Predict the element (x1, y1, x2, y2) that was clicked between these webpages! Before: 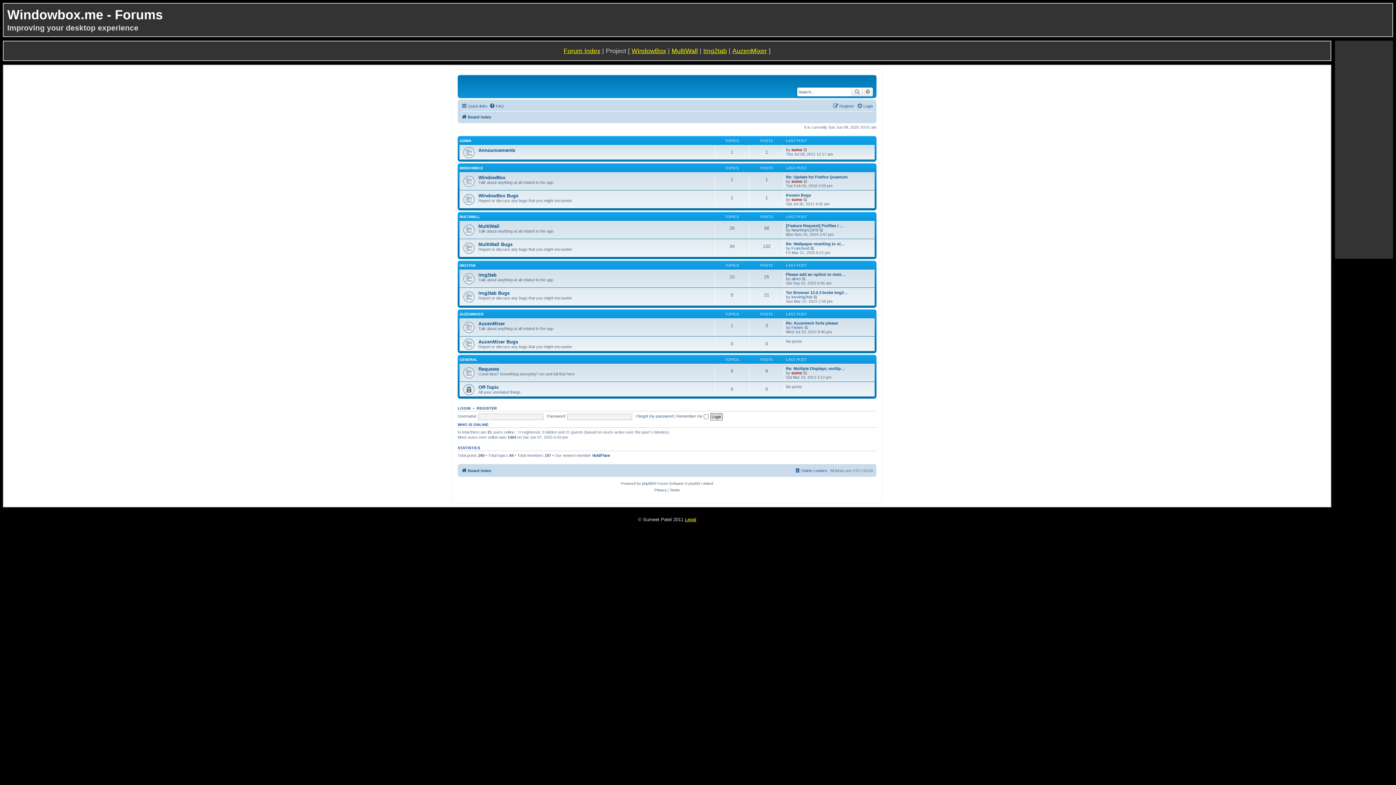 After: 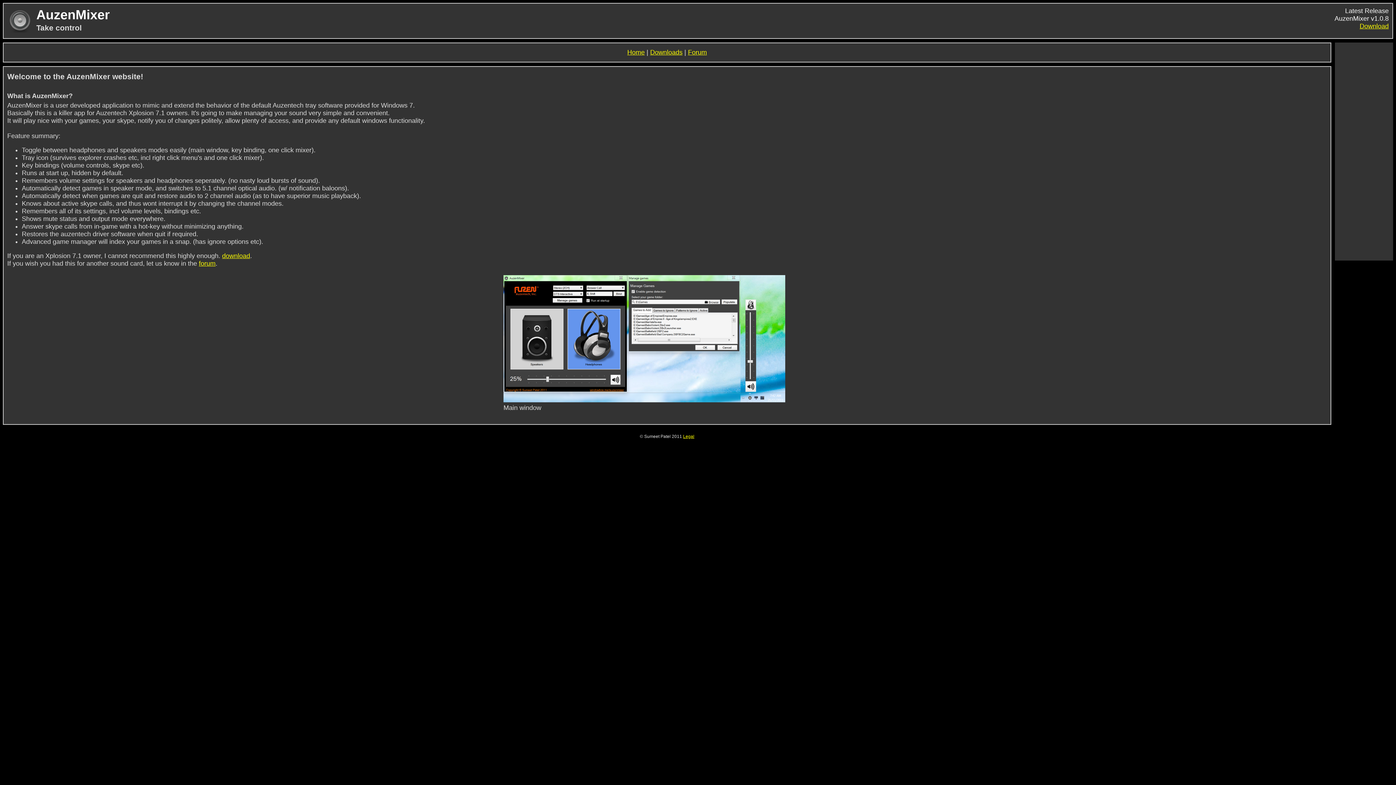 Action: label: AuzenMixer bbox: (732, 46, 767, 54)